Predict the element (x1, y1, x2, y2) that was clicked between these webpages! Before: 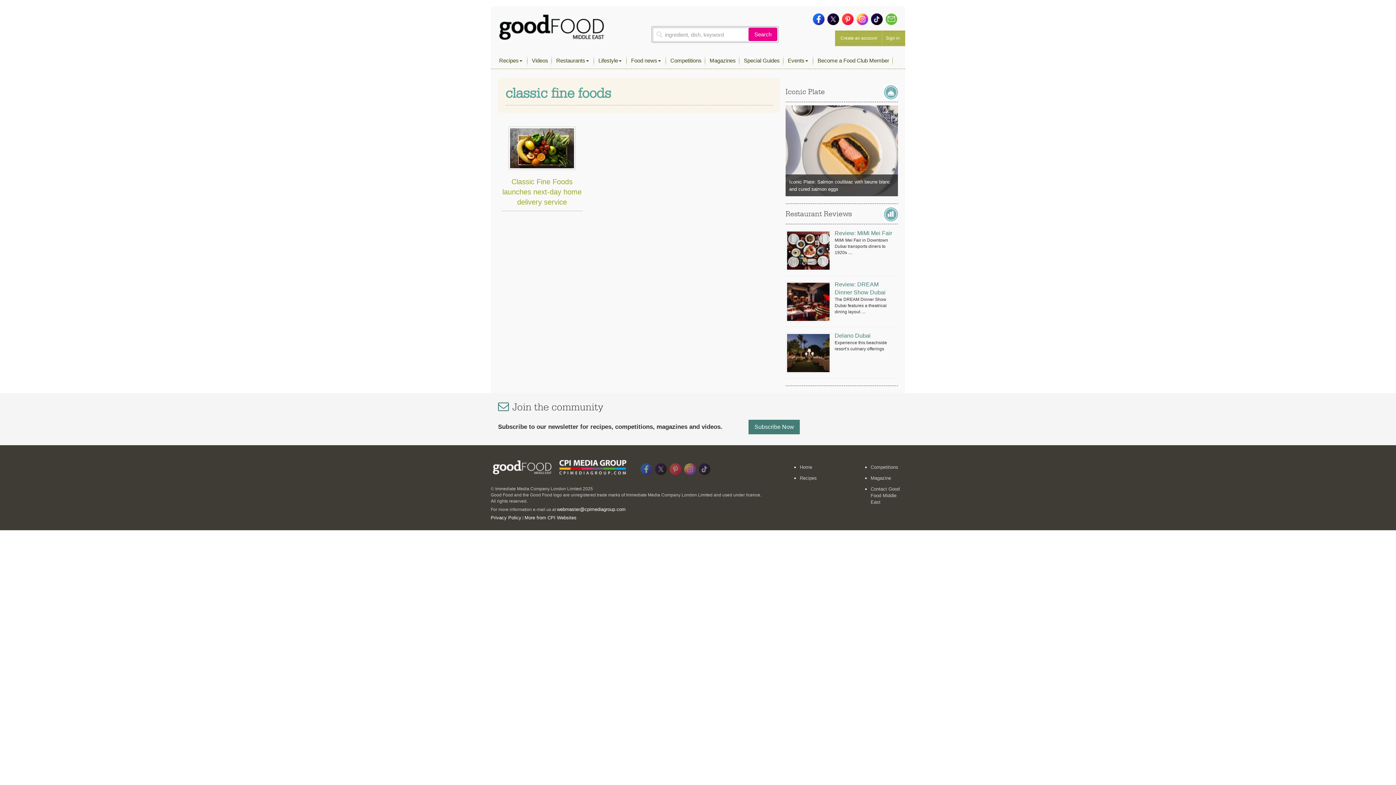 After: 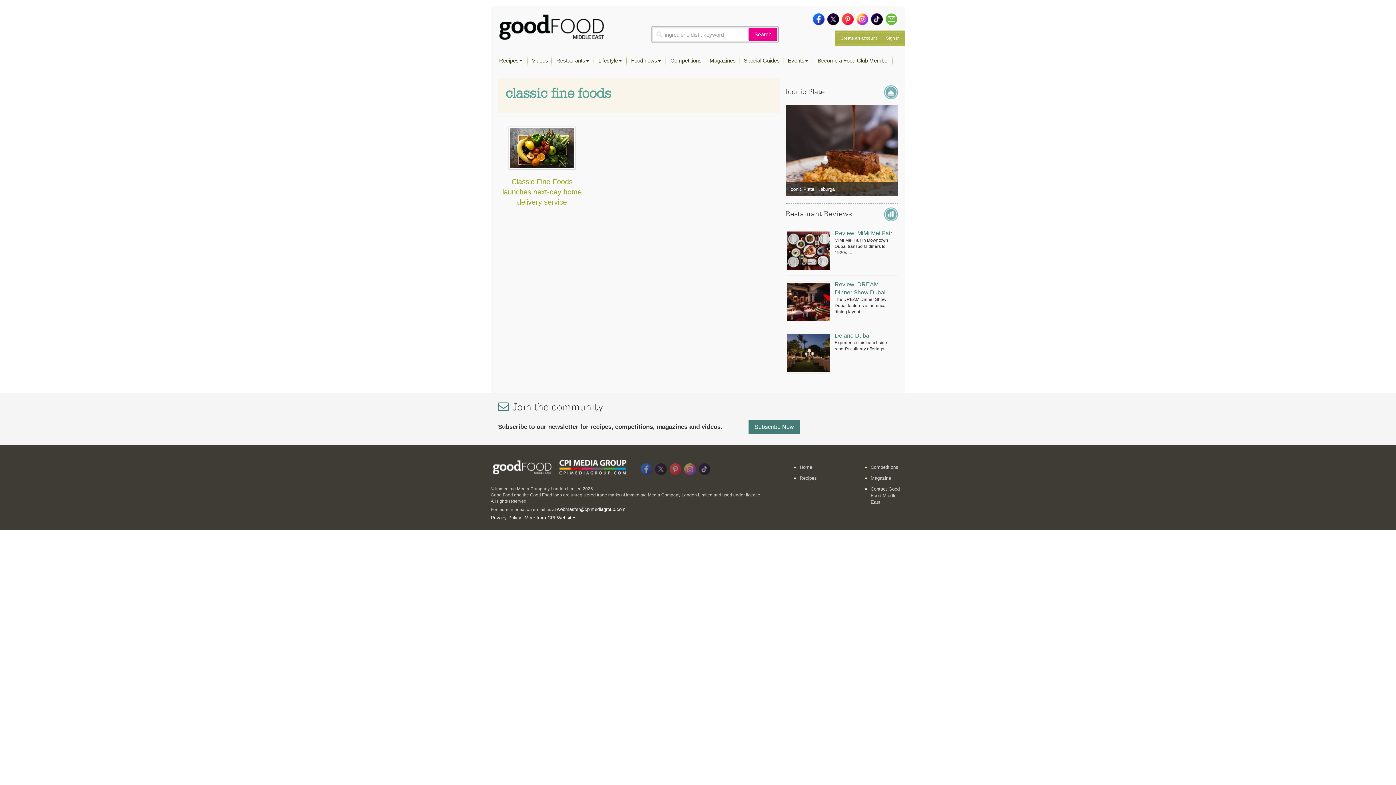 Action: bbox: (856, 13, 868, 25)